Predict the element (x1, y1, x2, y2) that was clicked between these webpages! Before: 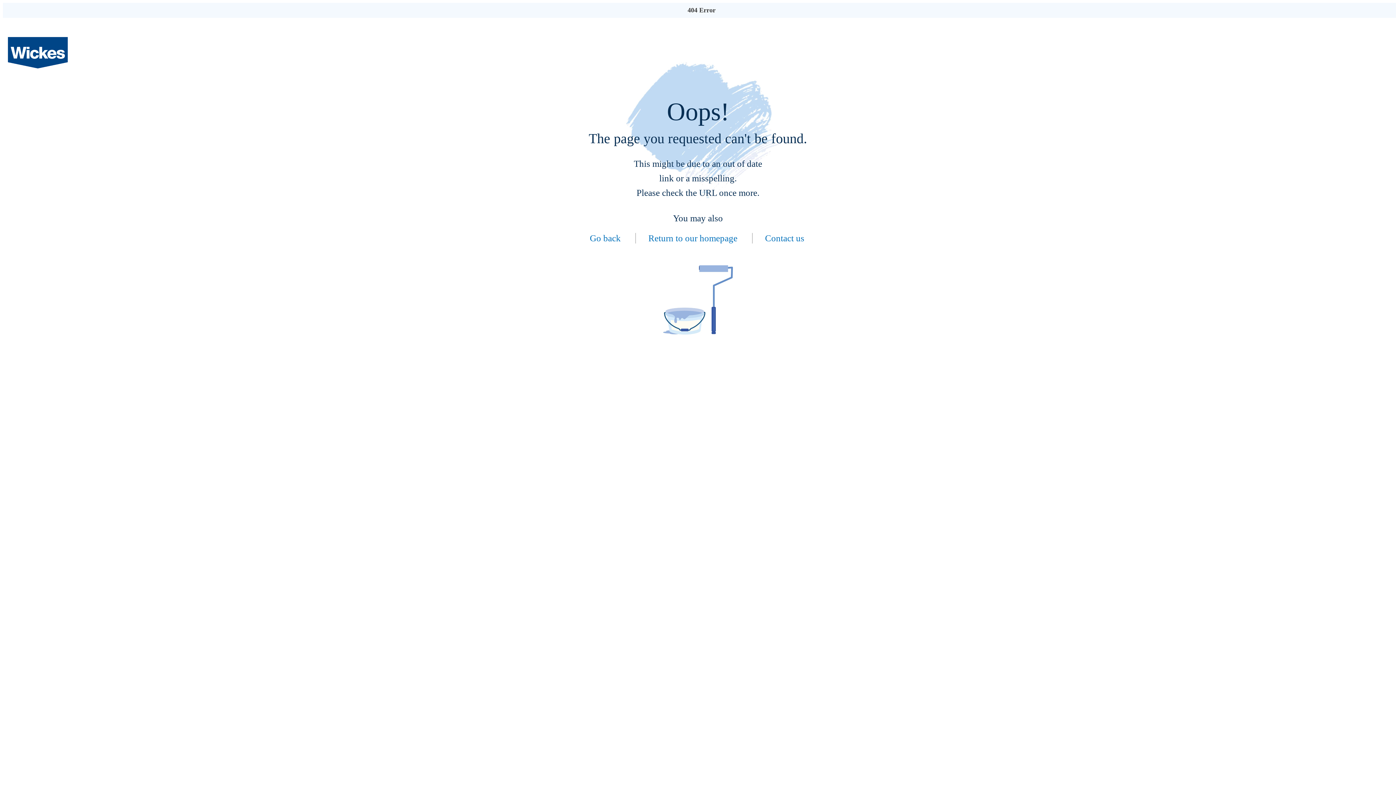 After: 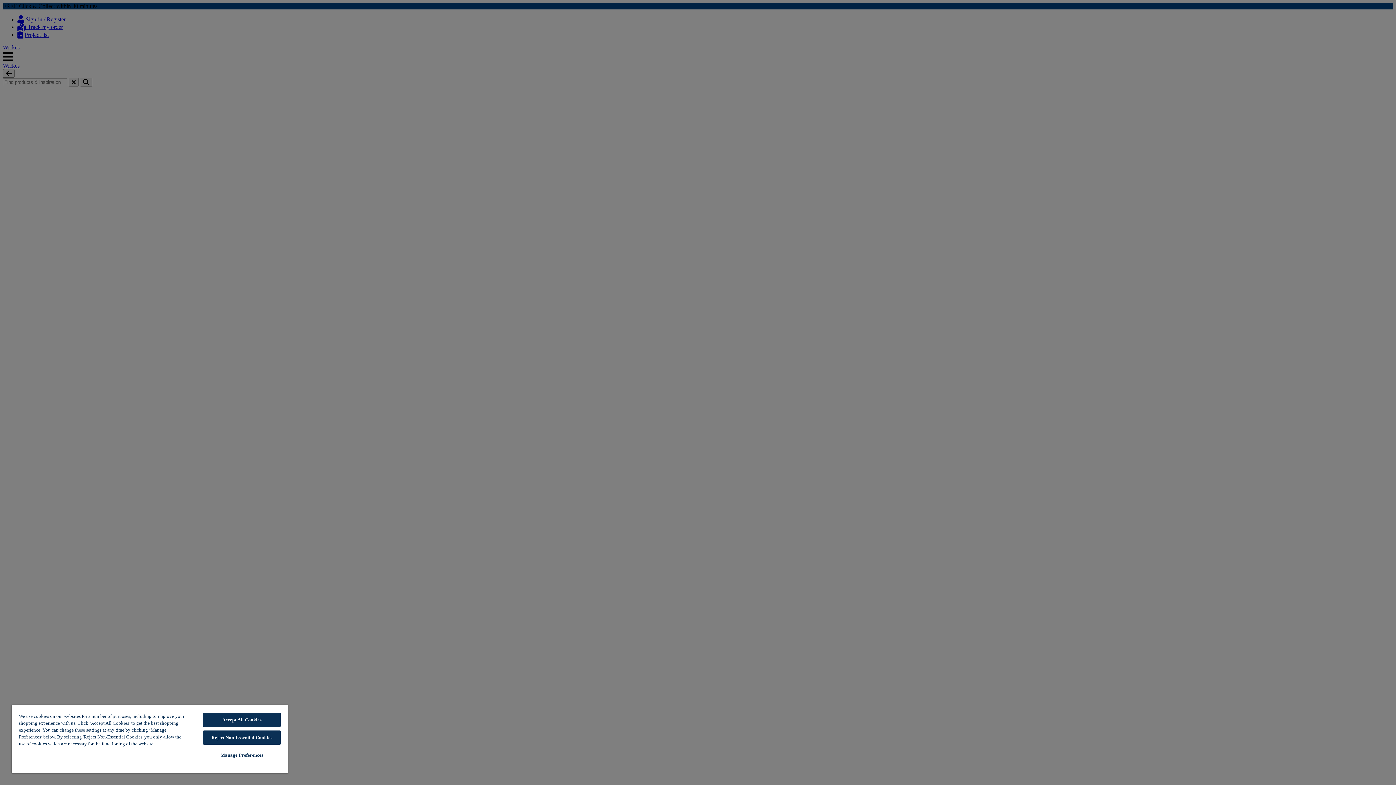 Action: bbox: (635, 233, 752, 243) label: Return to our homepage